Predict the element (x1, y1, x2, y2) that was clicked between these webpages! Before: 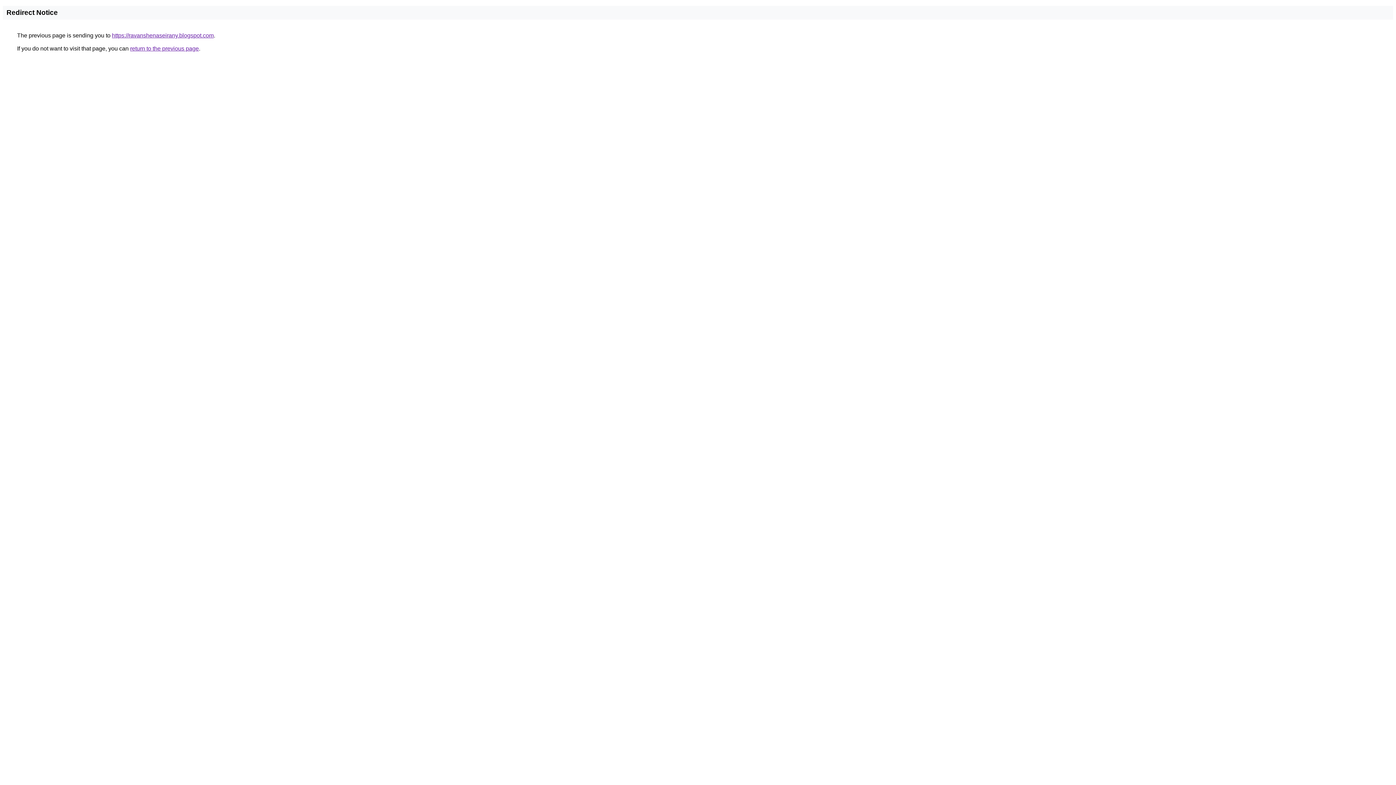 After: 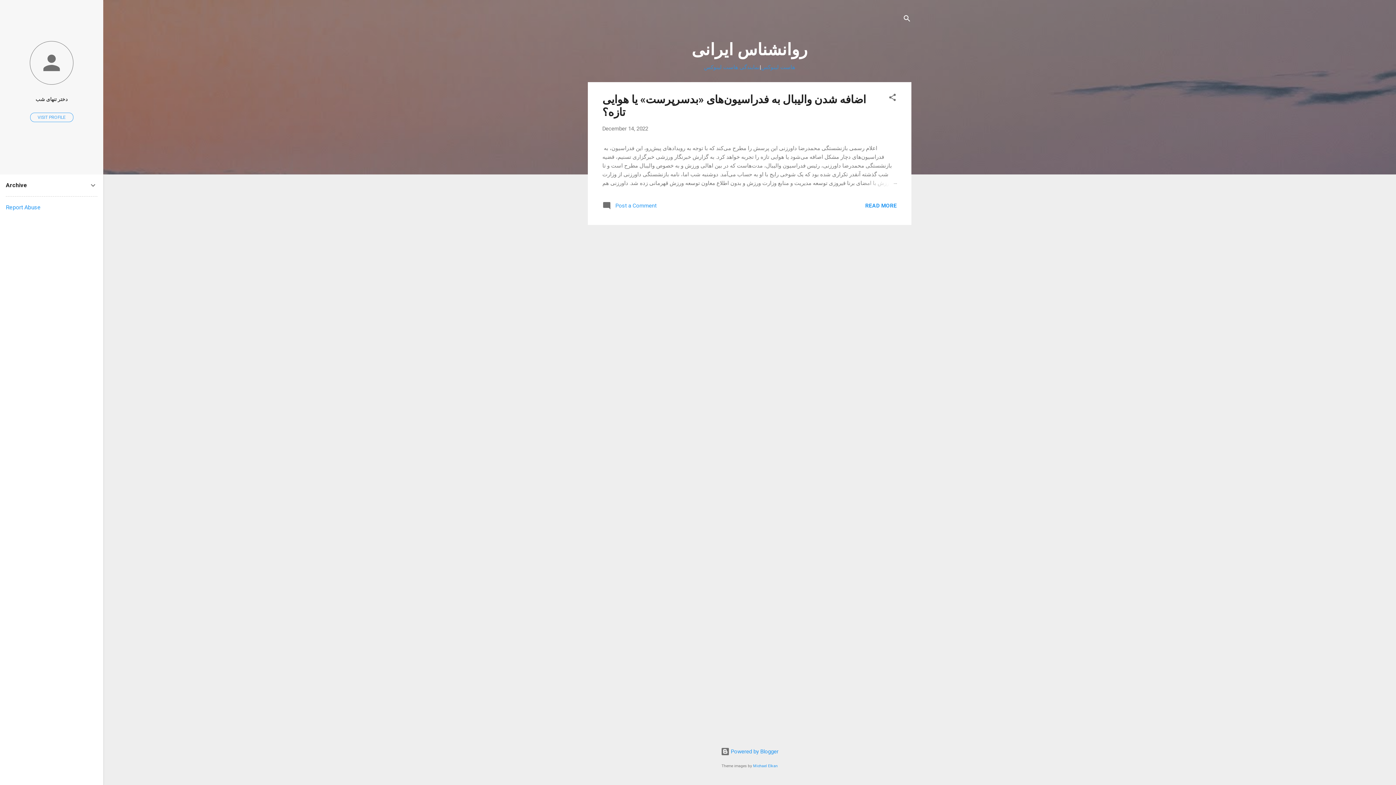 Action: label: https://ravanshenaseirany.blogspot.com bbox: (112, 32, 213, 38)